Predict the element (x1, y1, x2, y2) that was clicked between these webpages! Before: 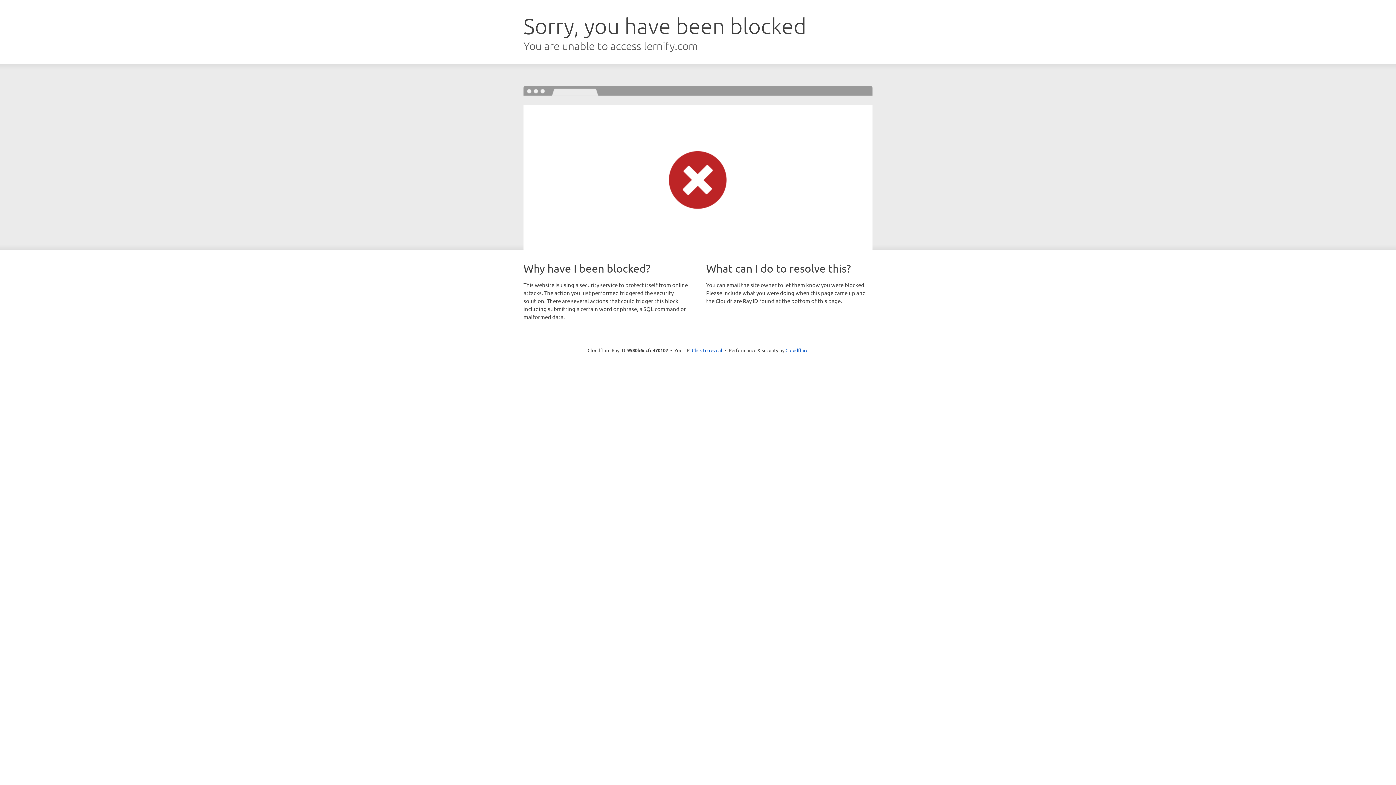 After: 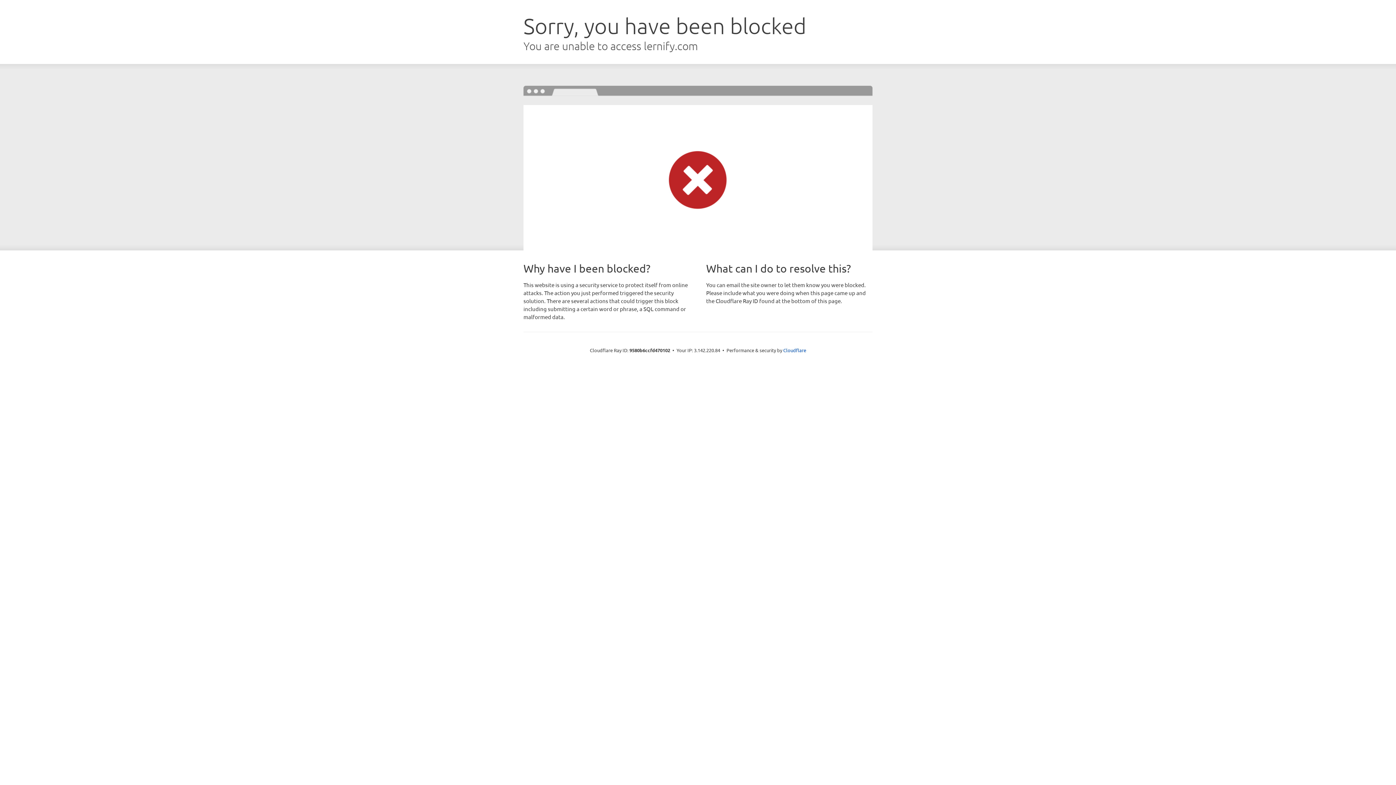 Action: label: Click to reveal bbox: (692, 346, 722, 353)